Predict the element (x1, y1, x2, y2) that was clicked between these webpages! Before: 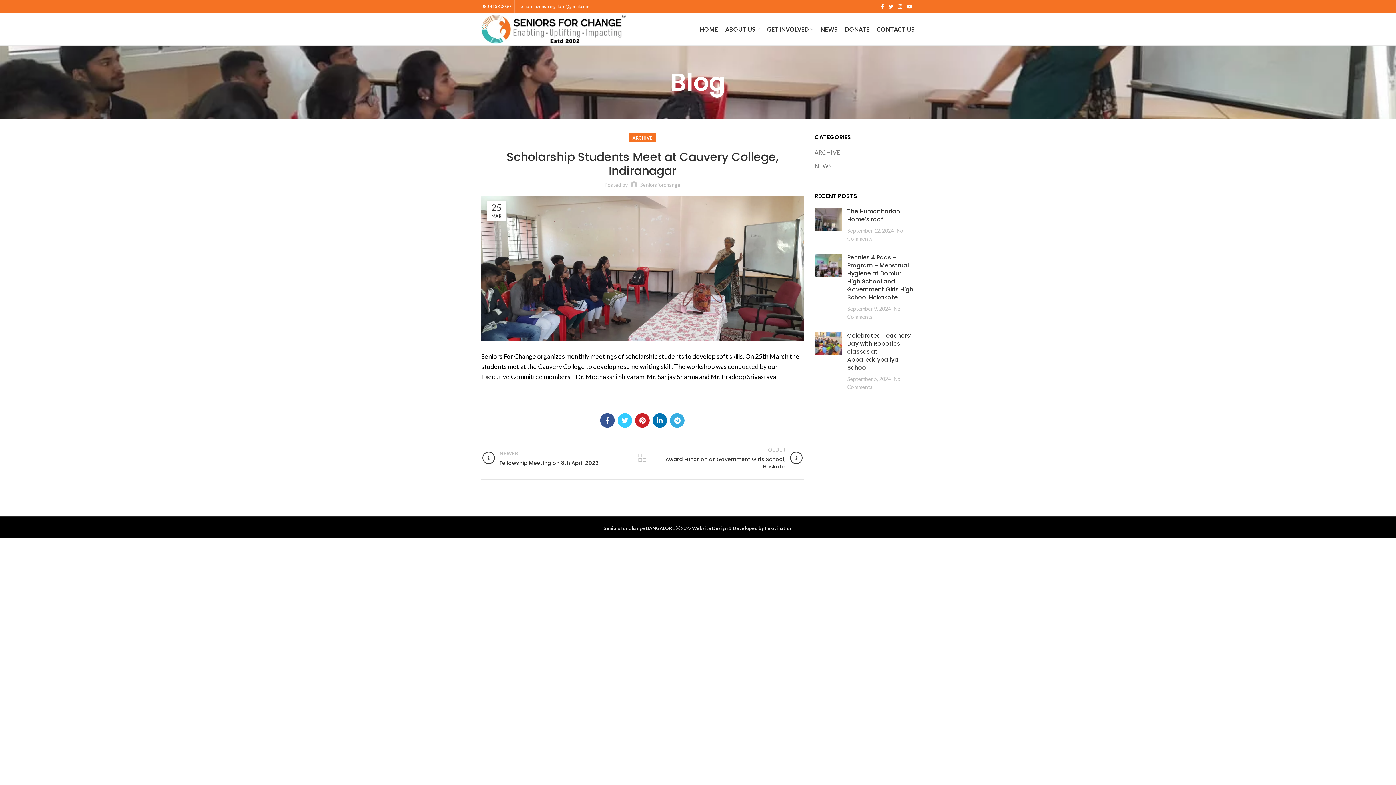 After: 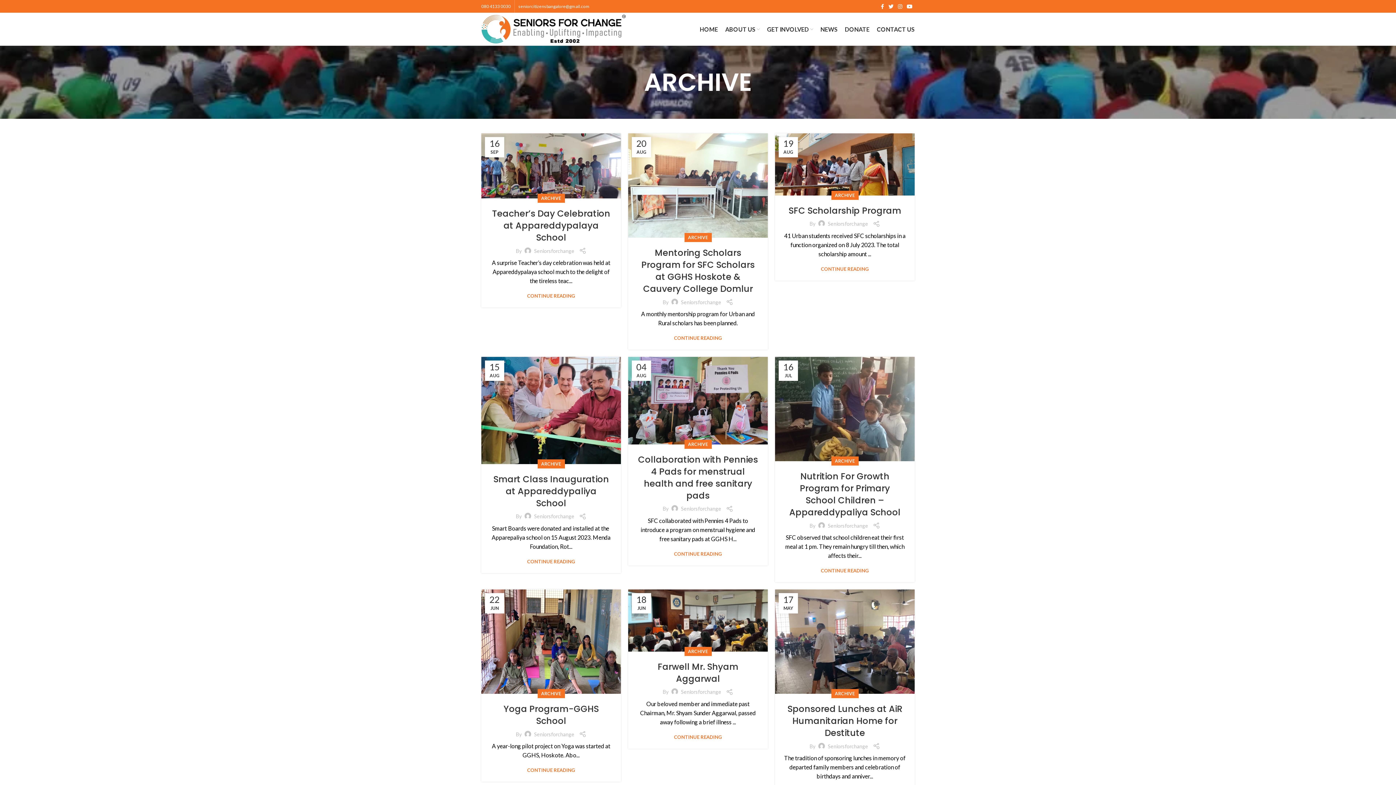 Action: label: ARCHIVE bbox: (632, 133, 652, 142)